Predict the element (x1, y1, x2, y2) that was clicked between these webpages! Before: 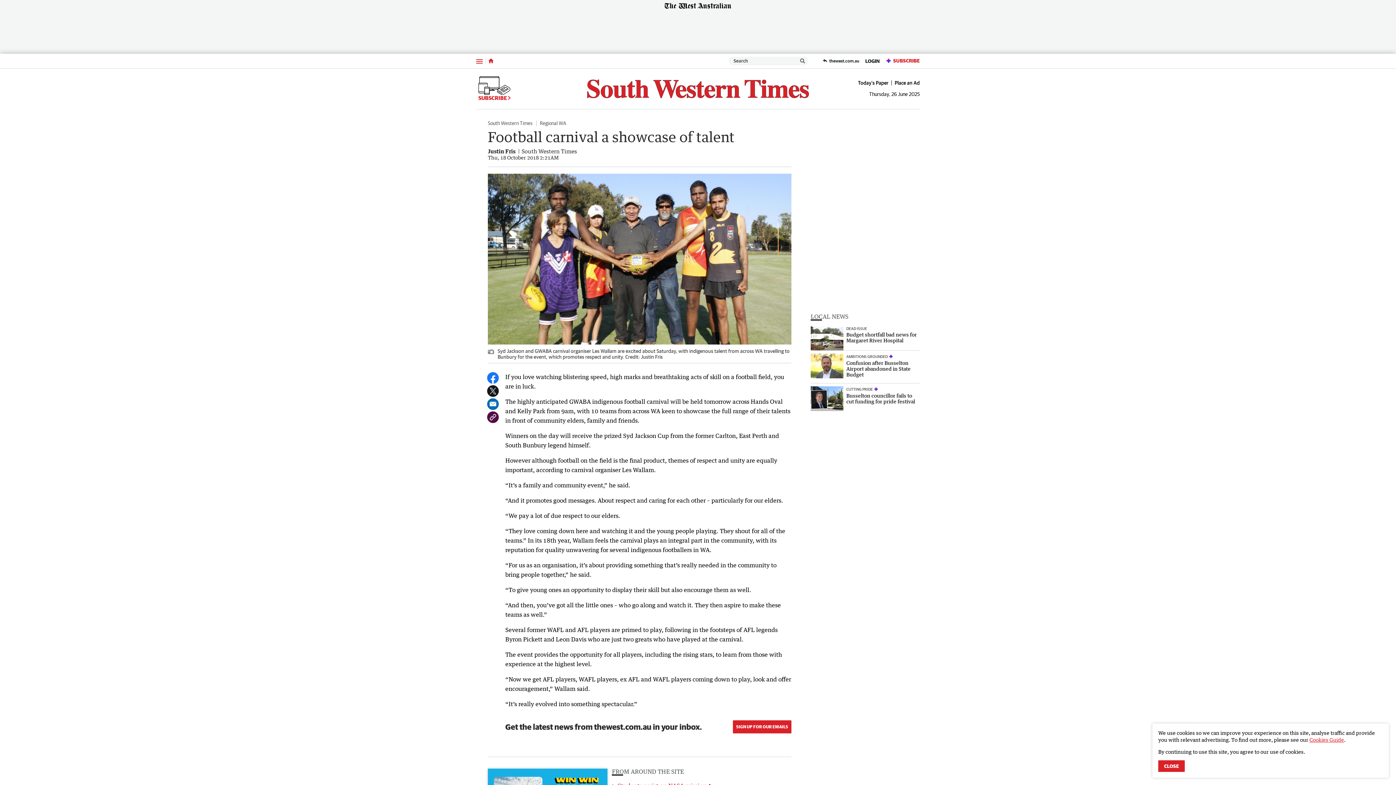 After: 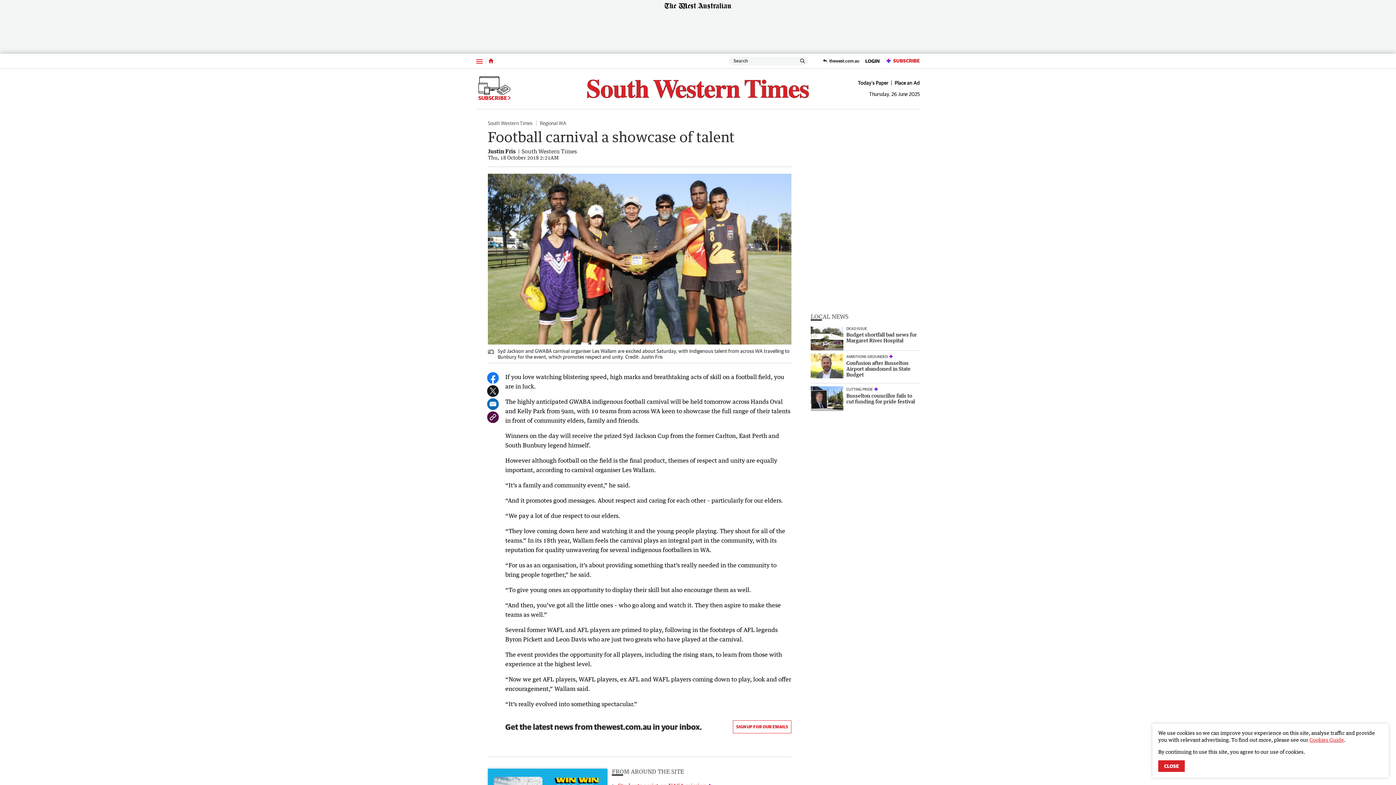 Action: label: Get the latest news from thewest.com.au in your inbox.

SIGN UP FOR OUR EMAILS bbox: (505, 714, 791, 739)